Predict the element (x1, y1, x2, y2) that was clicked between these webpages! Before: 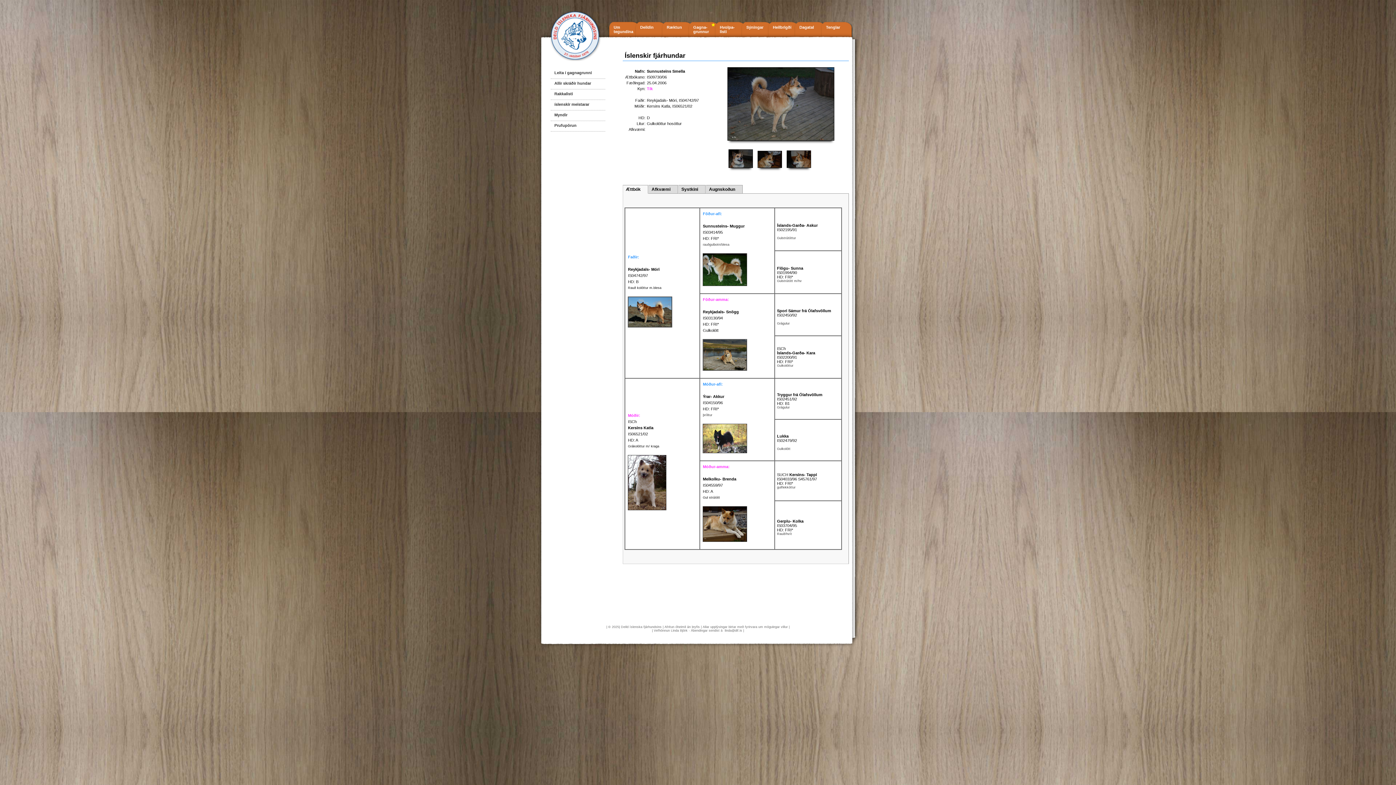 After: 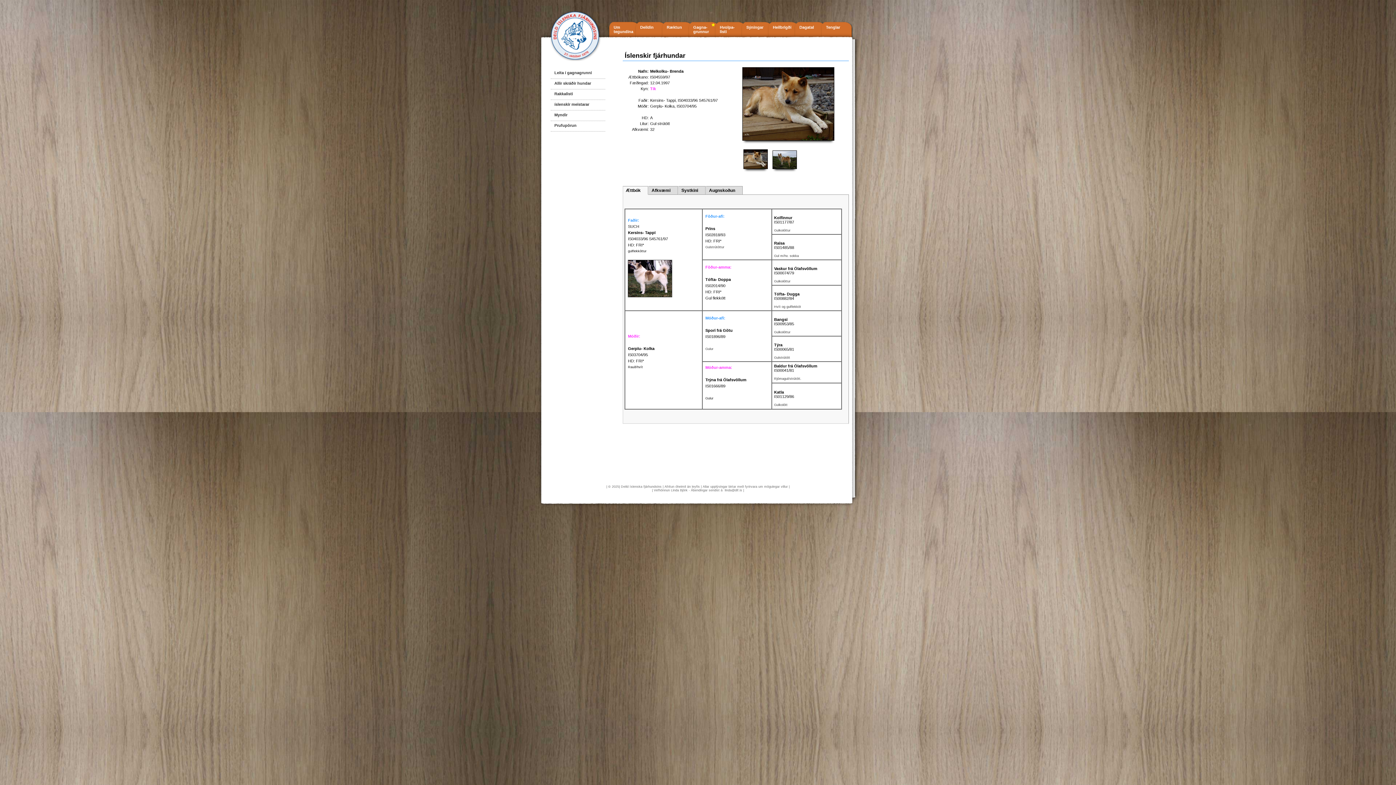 Action: label: Gul strútótt bbox: (703, 496, 720, 499)